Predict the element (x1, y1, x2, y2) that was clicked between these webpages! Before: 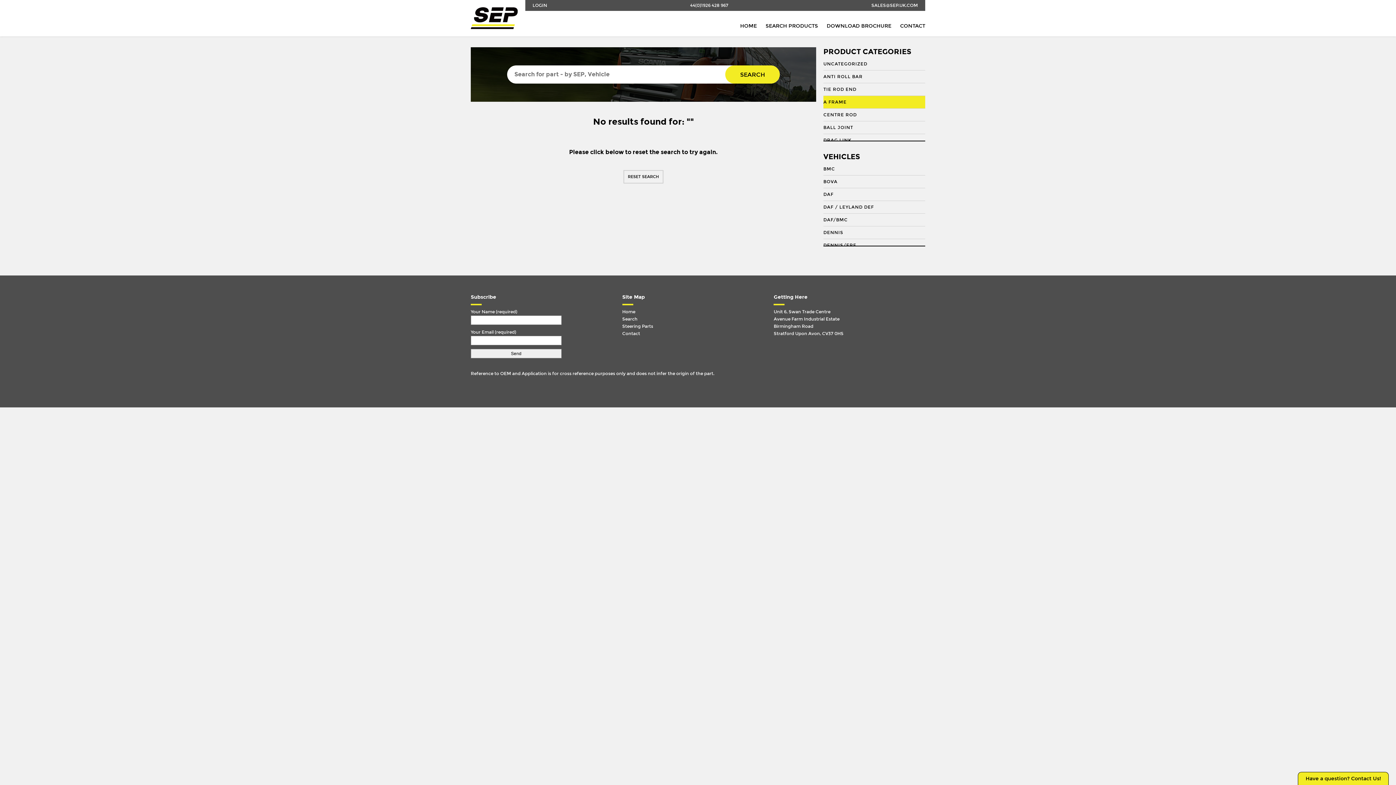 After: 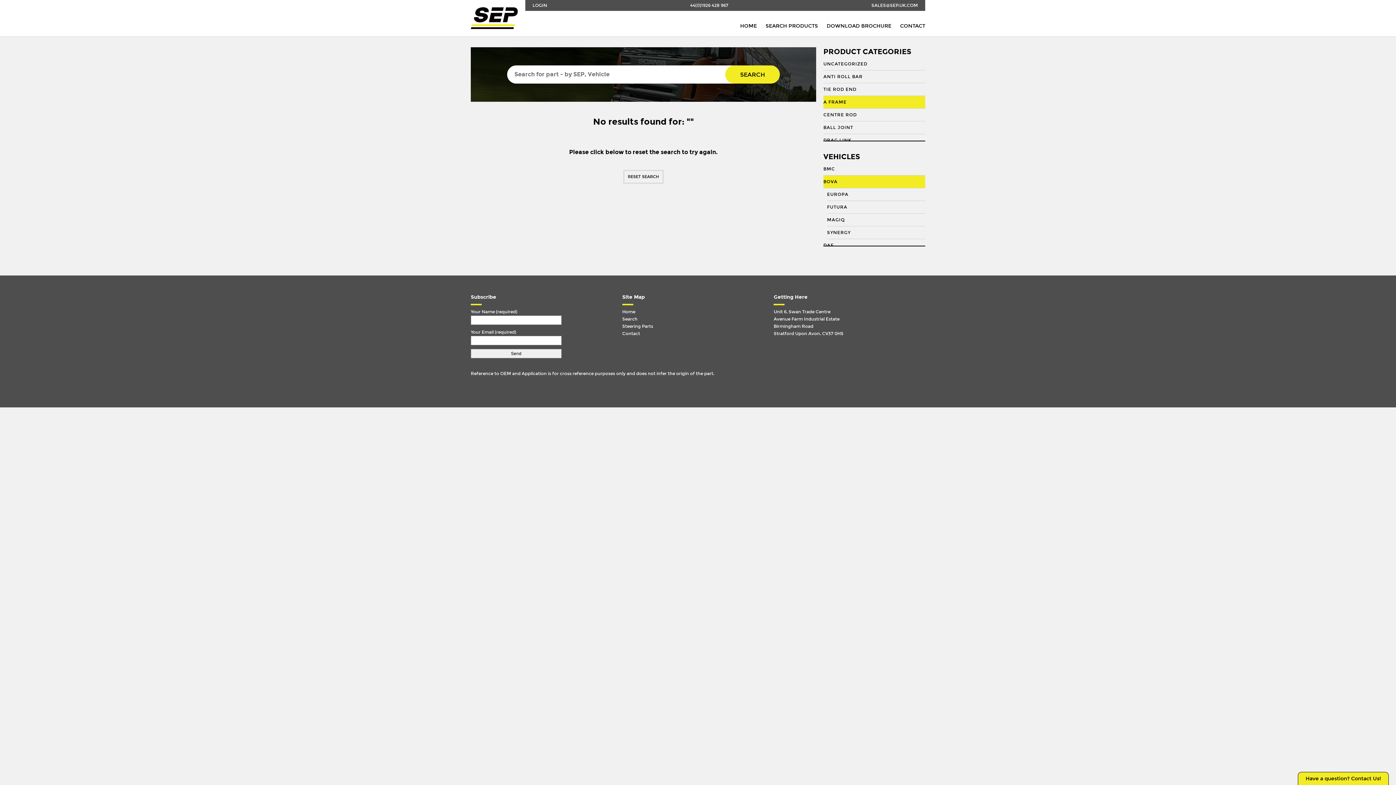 Action: bbox: (823, 175, 925, 188) label: BOVA